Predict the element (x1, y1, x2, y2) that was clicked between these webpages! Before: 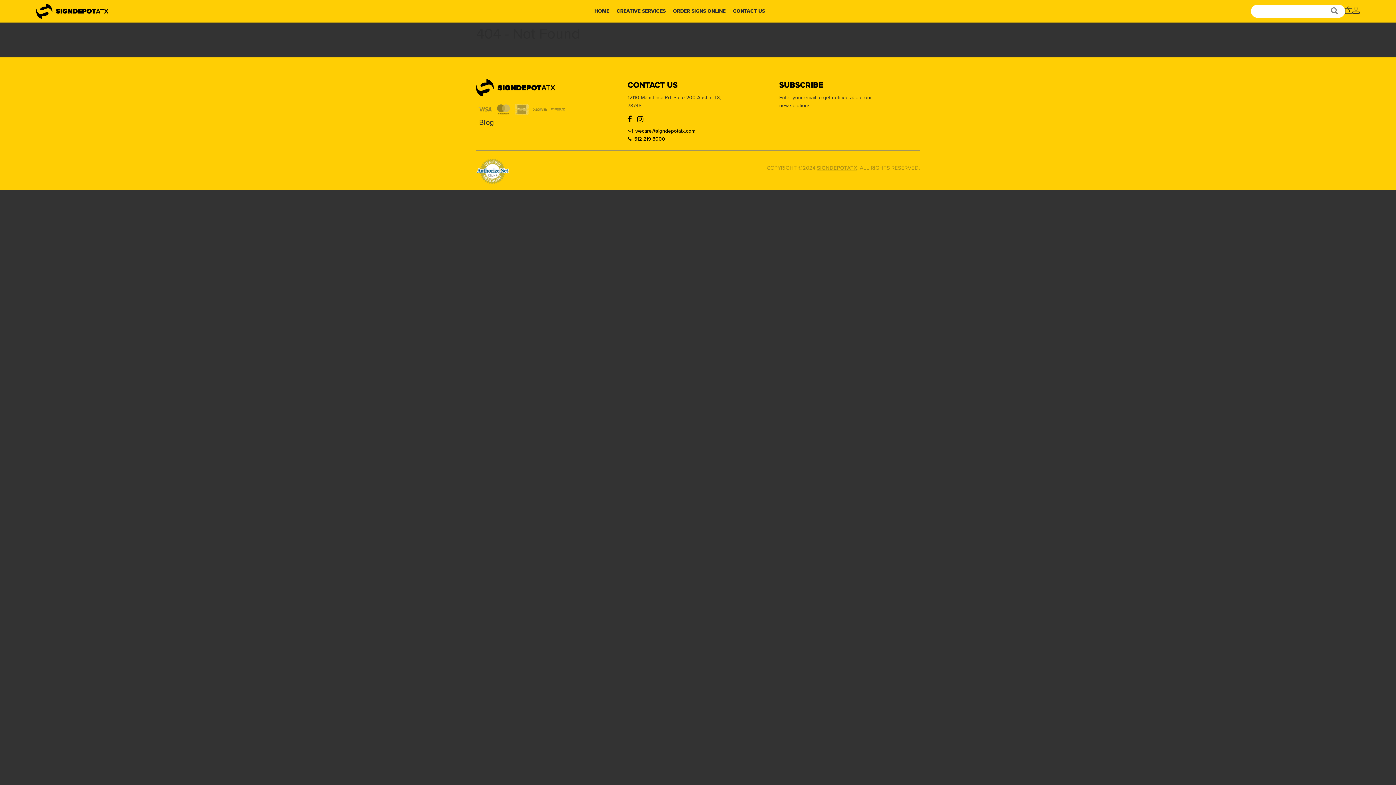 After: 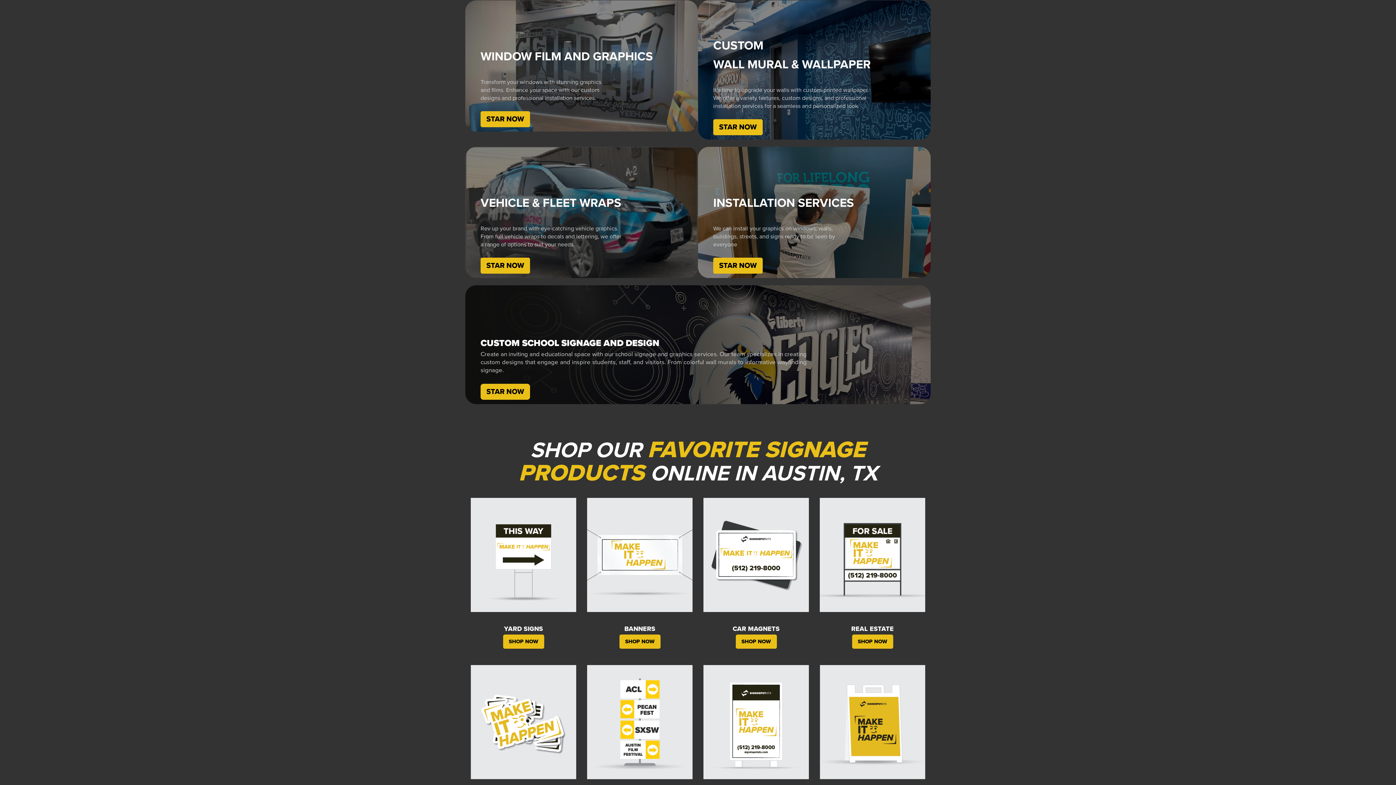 Action: label: CREATIVE SERVICES bbox: (616, 8, 665, 13)